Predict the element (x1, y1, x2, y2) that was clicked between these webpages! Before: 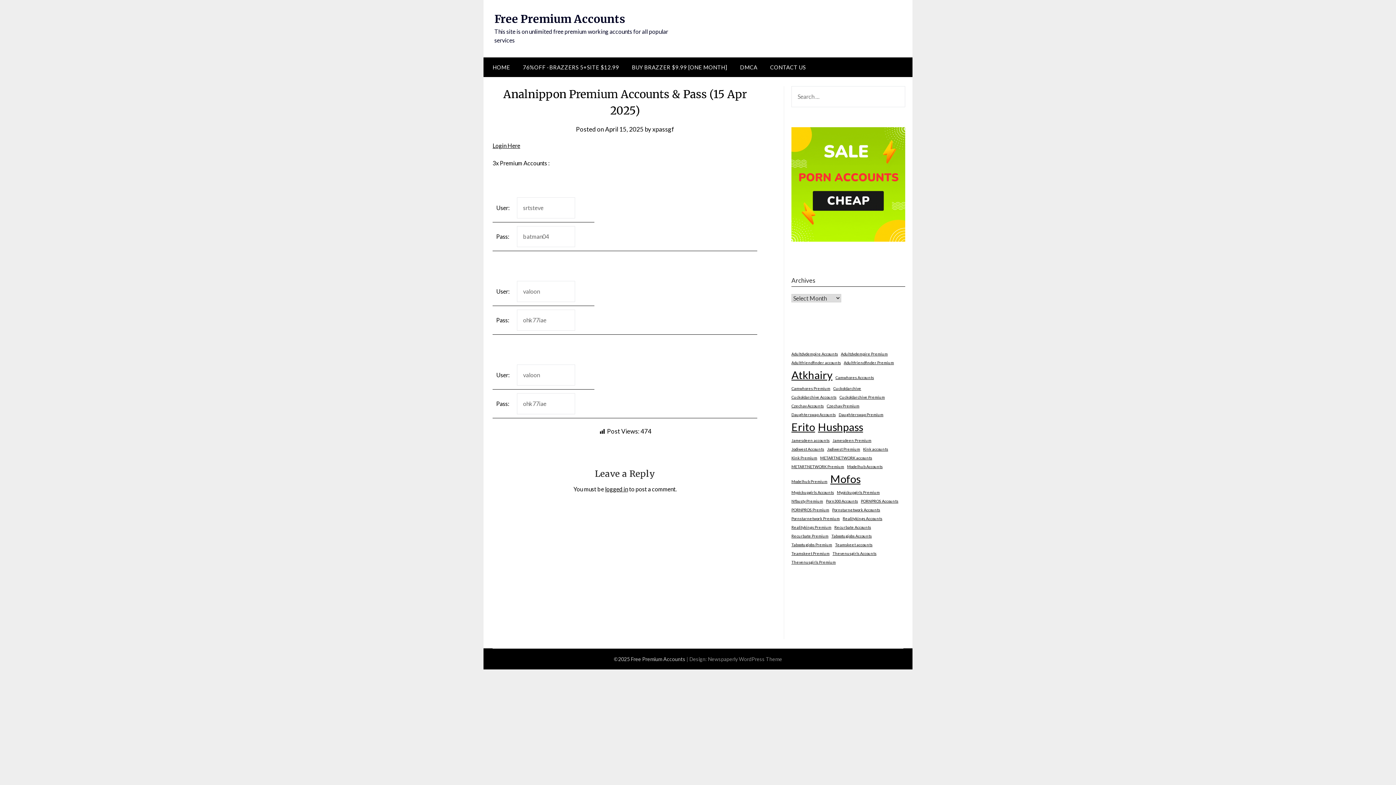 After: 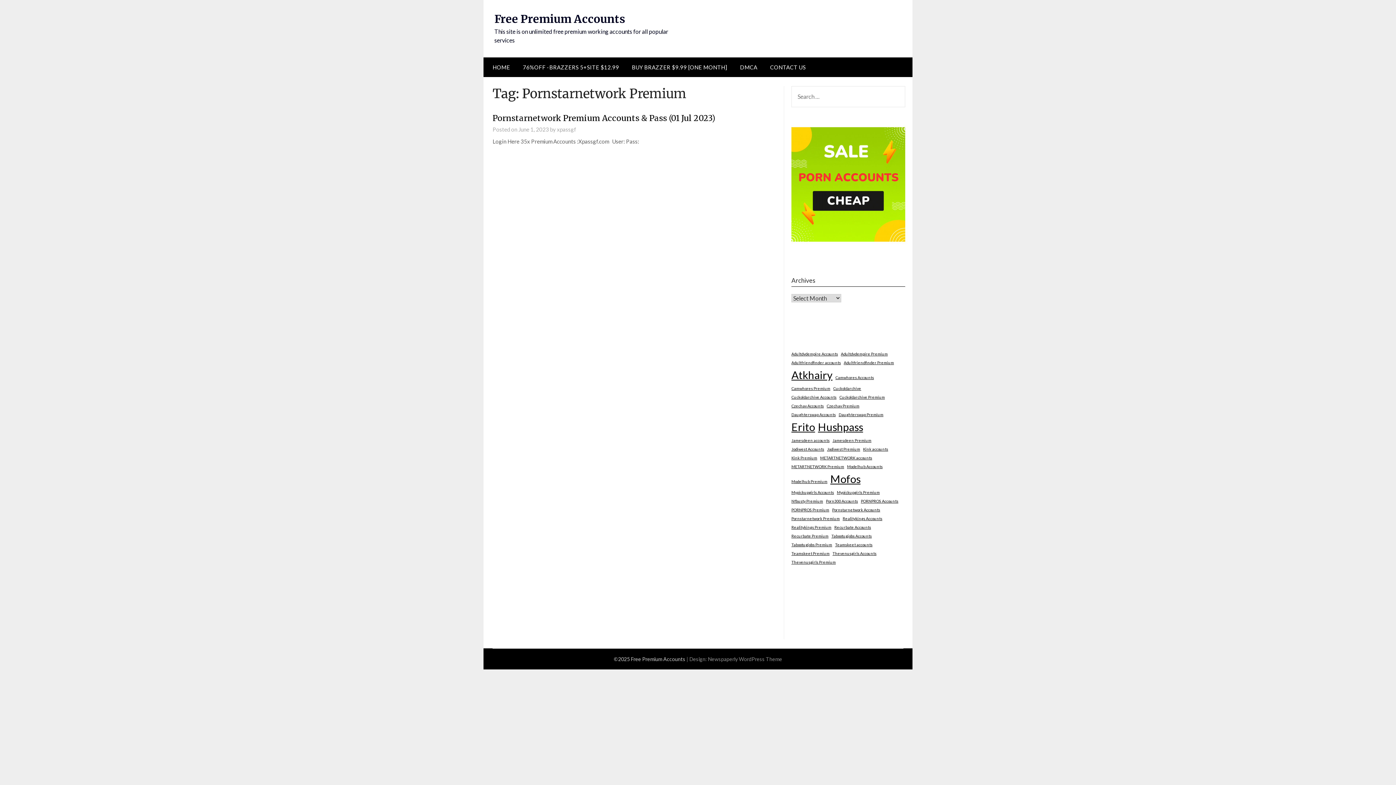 Action: label: Pornstarnetwork Premium (1 item) bbox: (791, 515, 839, 521)